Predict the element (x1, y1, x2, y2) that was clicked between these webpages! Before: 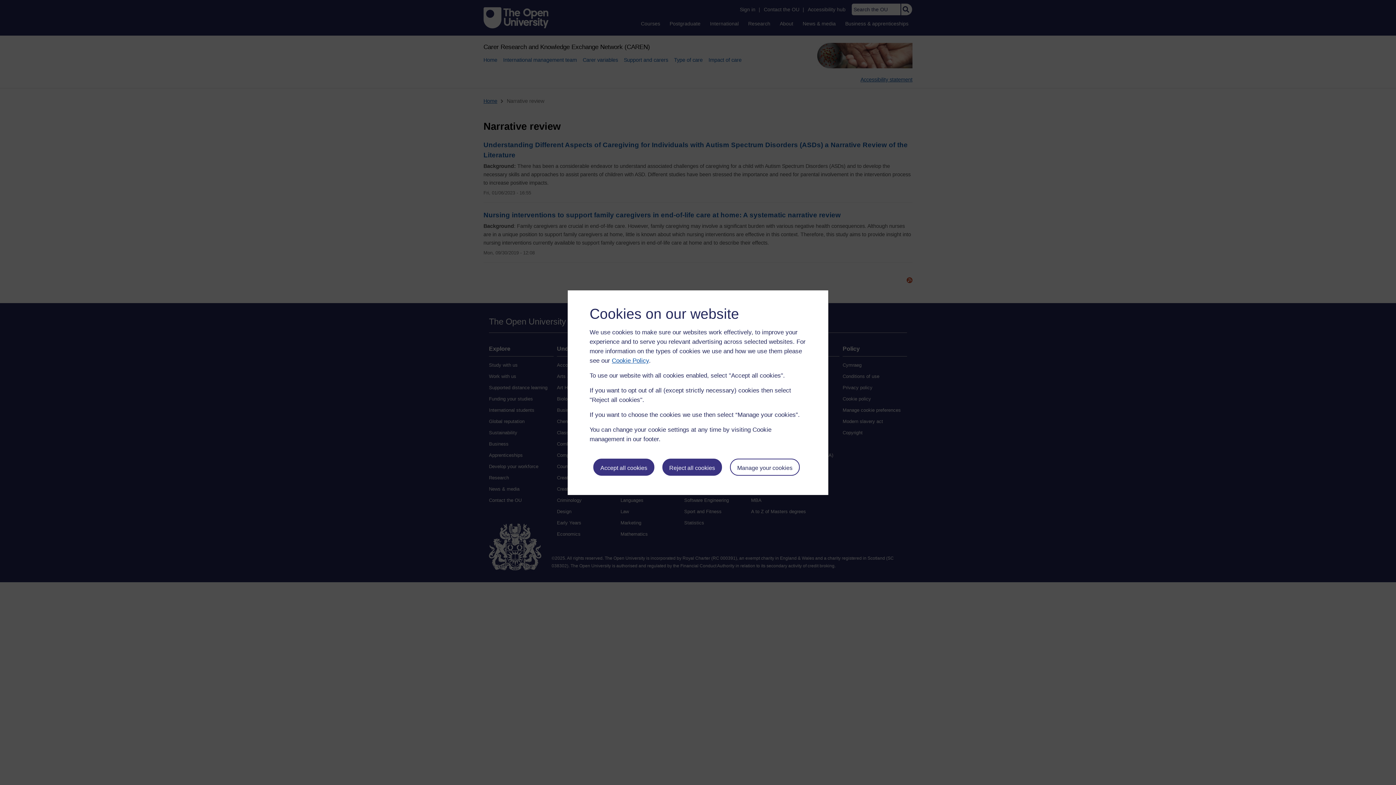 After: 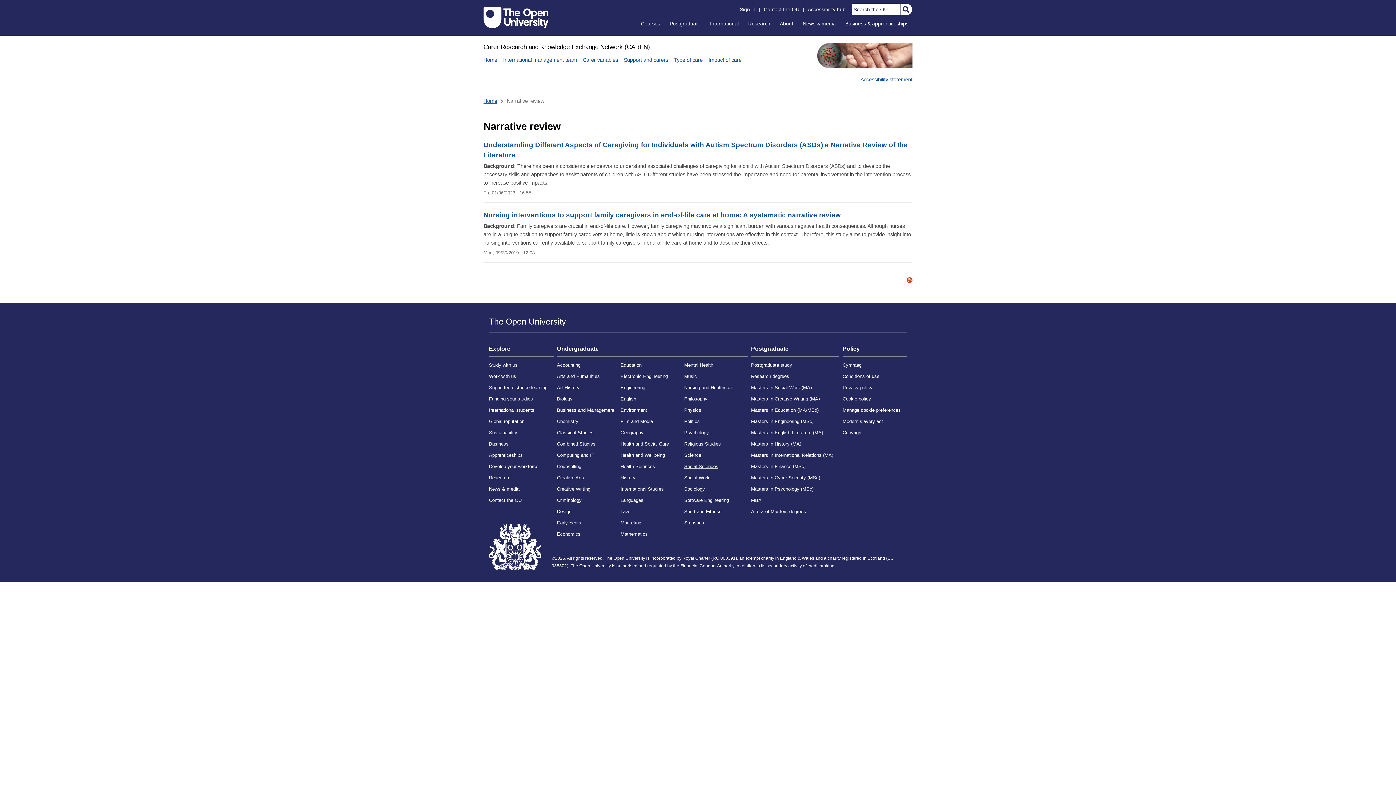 Action: bbox: (662, 458, 722, 476) label: Reject all cookies